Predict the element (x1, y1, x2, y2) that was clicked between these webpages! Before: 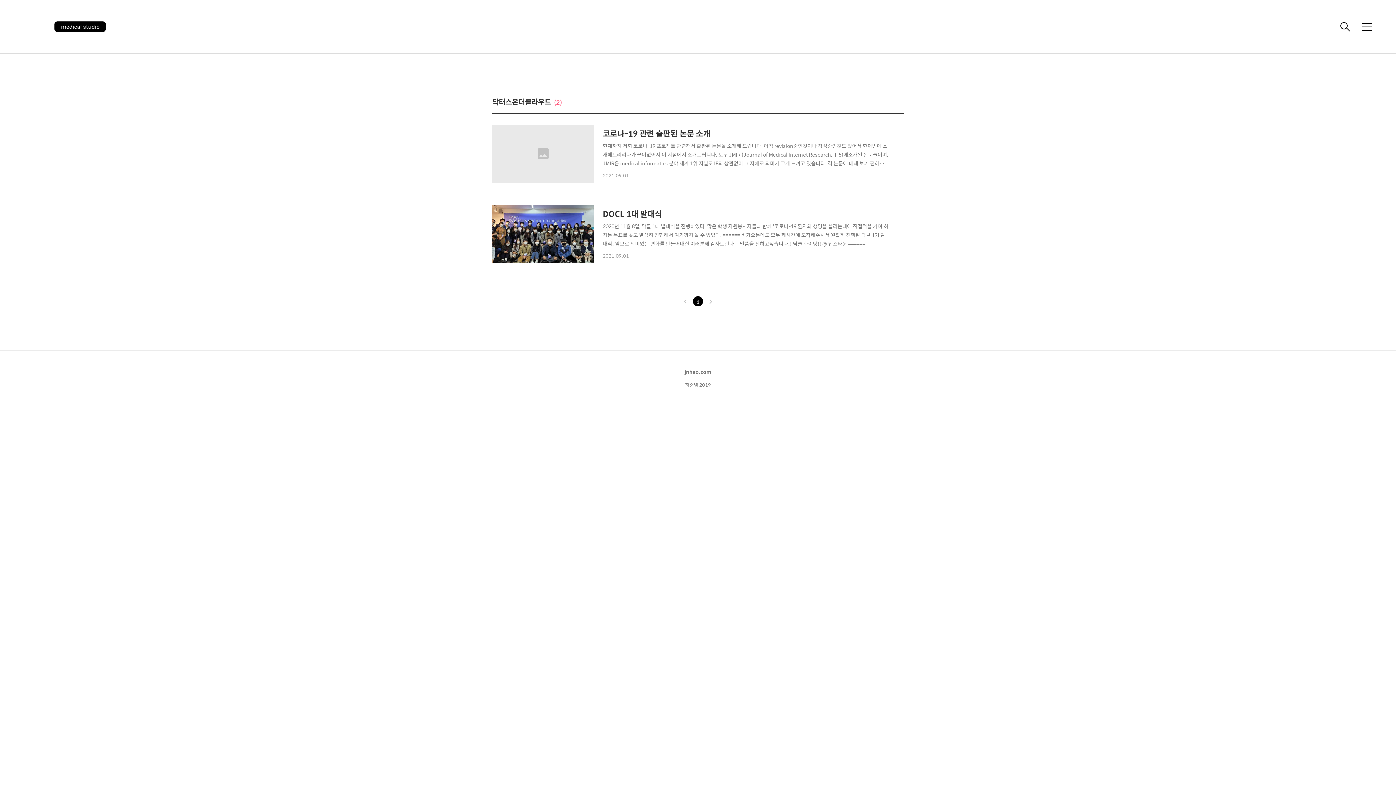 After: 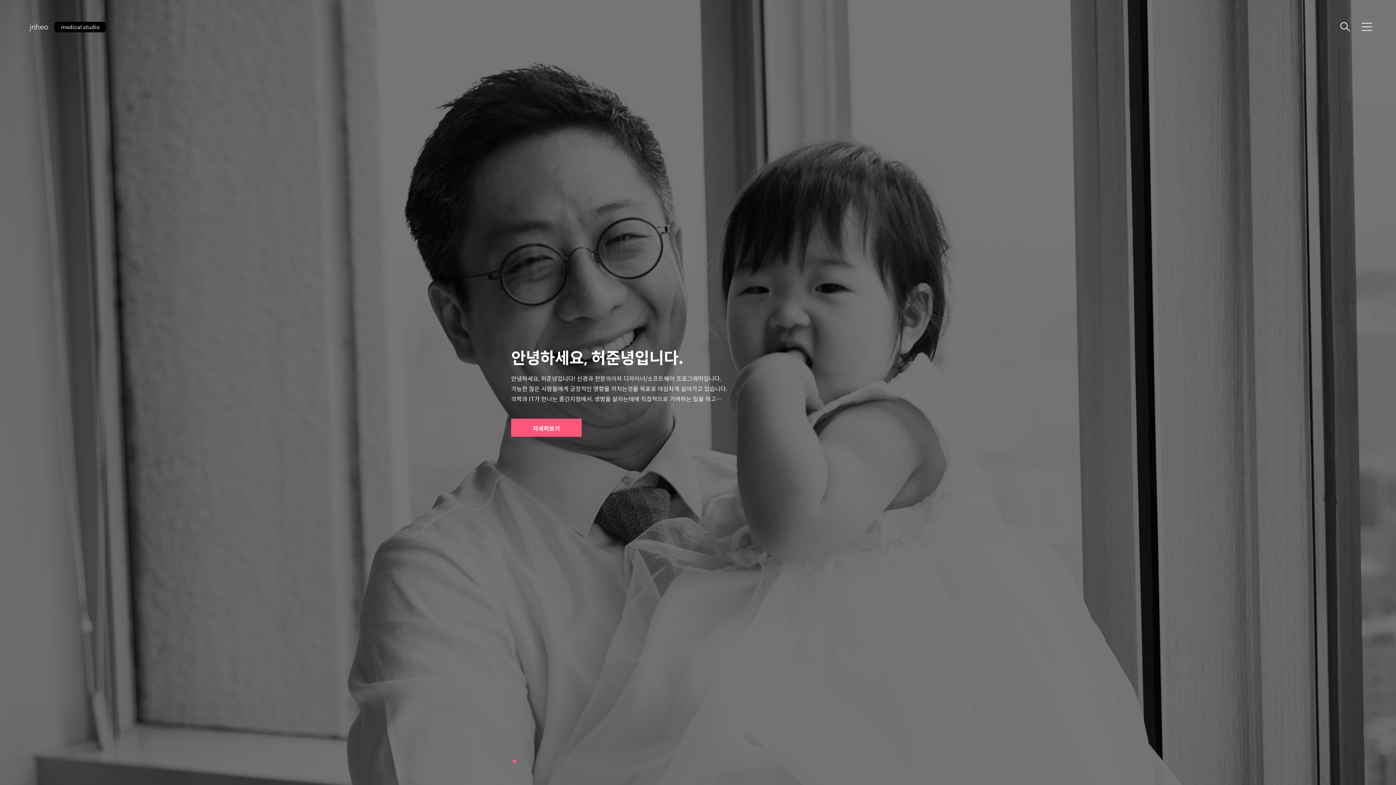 Action: bbox: (684, 368, 711, 377) label: jnheo.com